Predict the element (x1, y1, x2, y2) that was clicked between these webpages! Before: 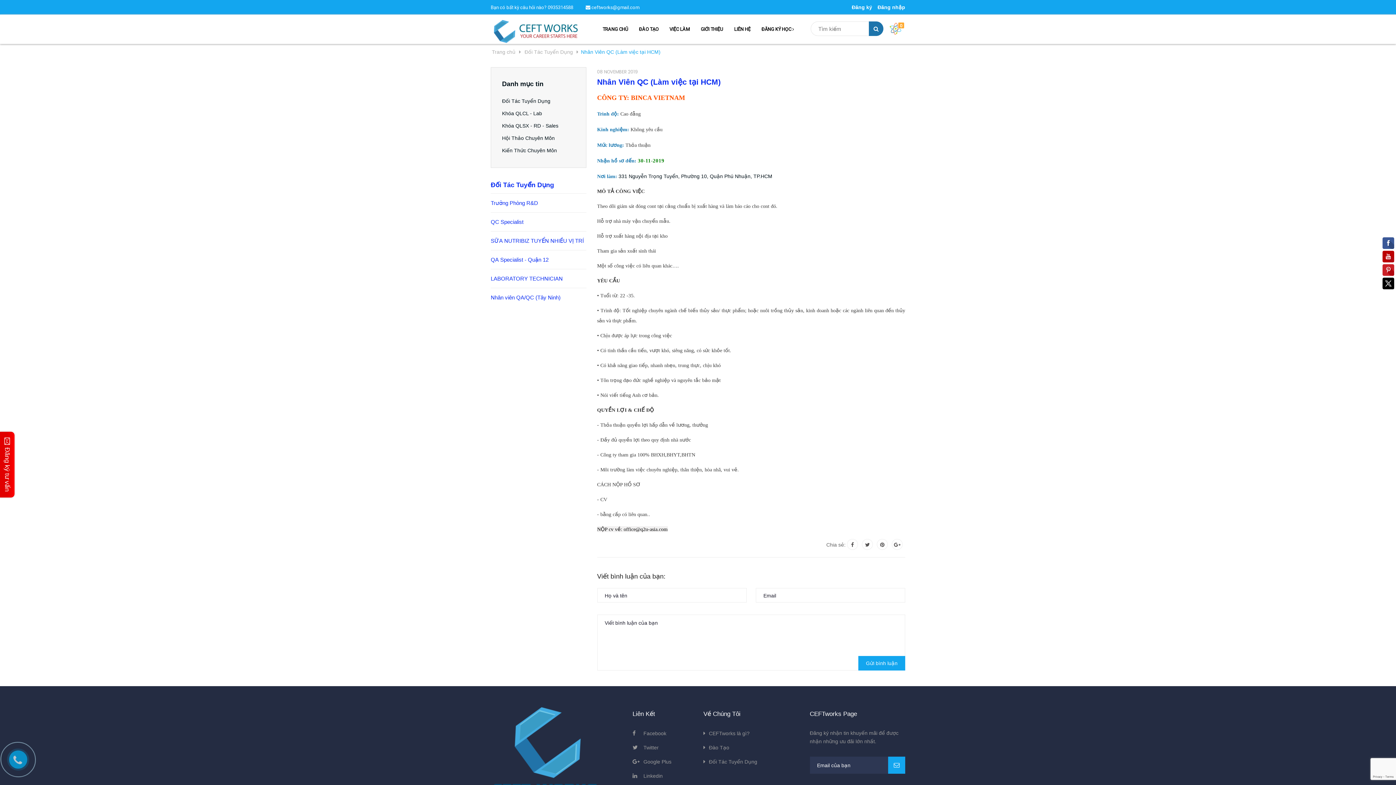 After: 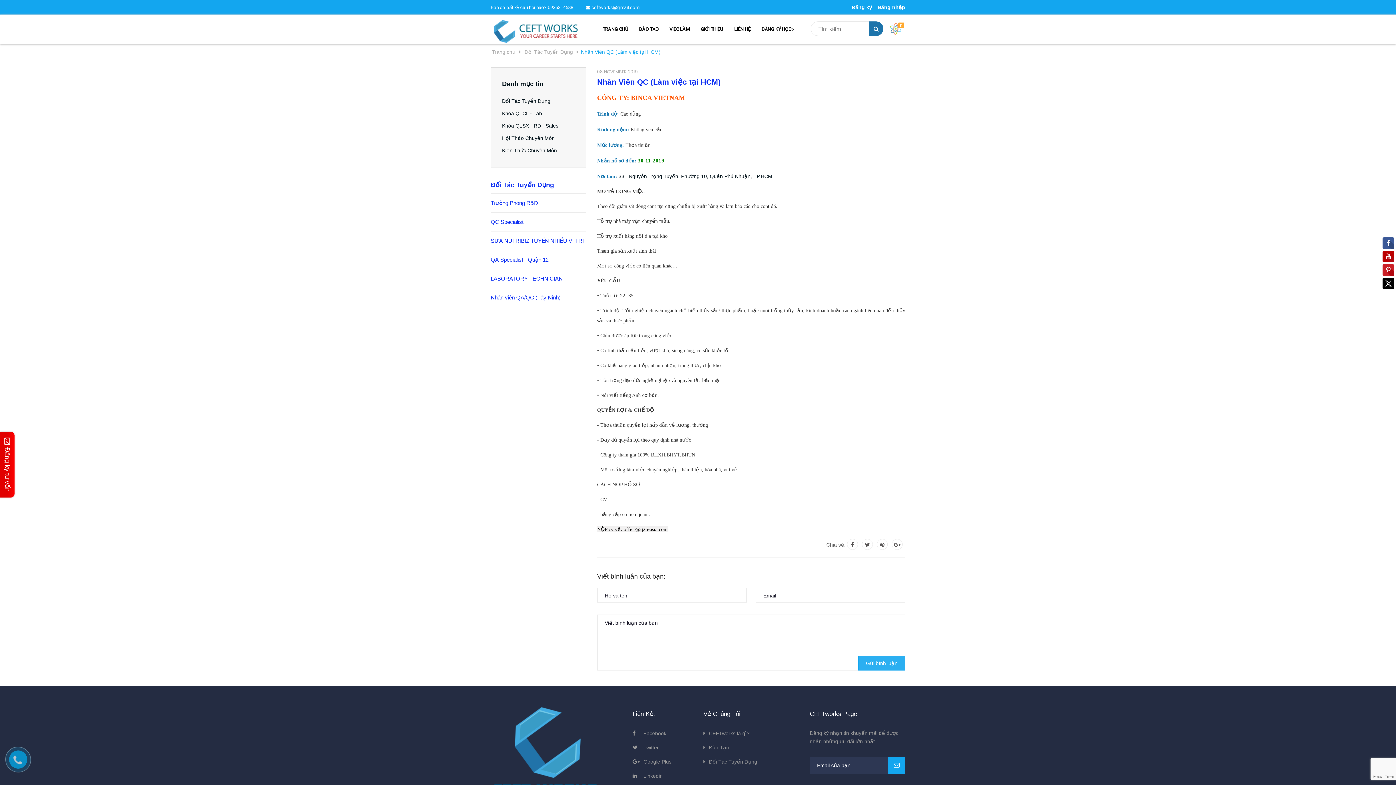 Action: label: Gửi bình luận bbox: (858, 656, 905, 670)